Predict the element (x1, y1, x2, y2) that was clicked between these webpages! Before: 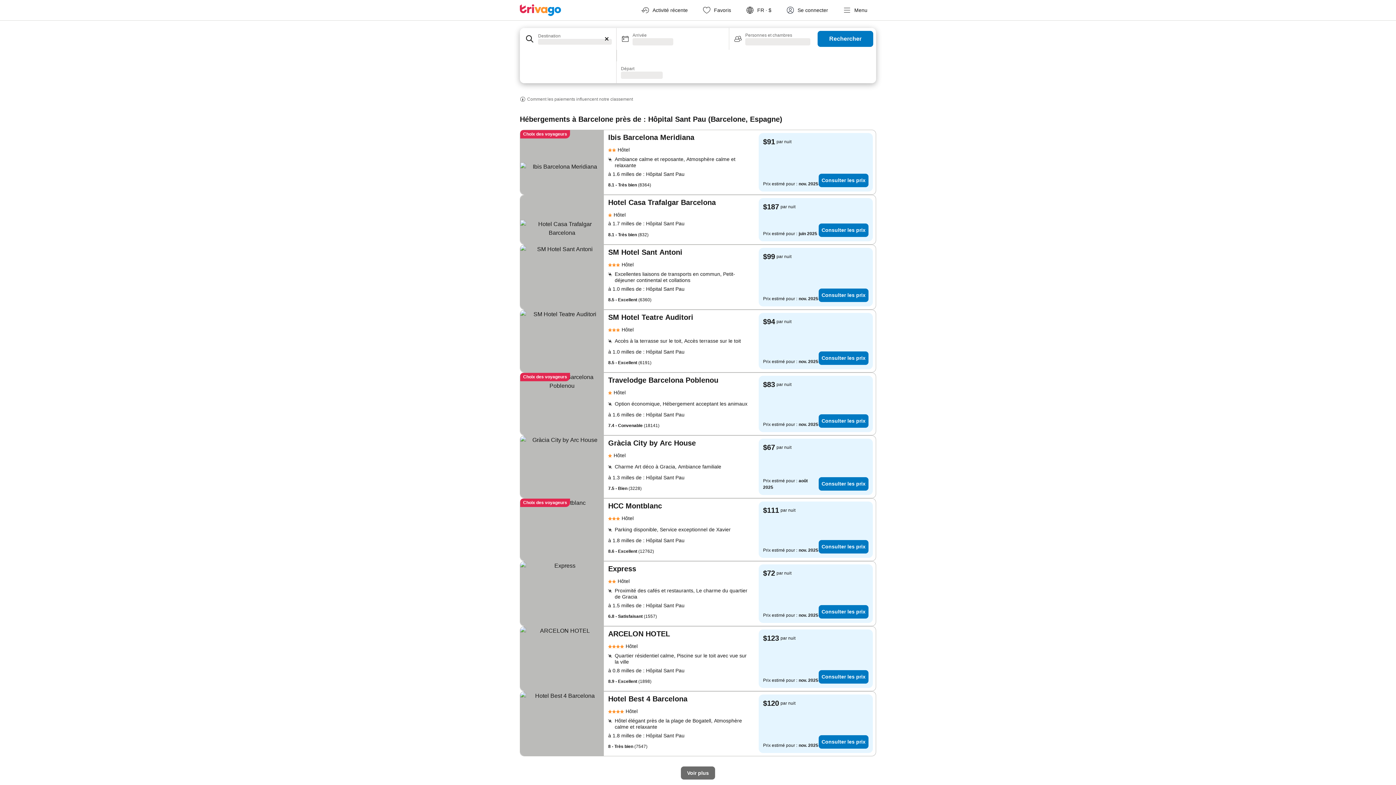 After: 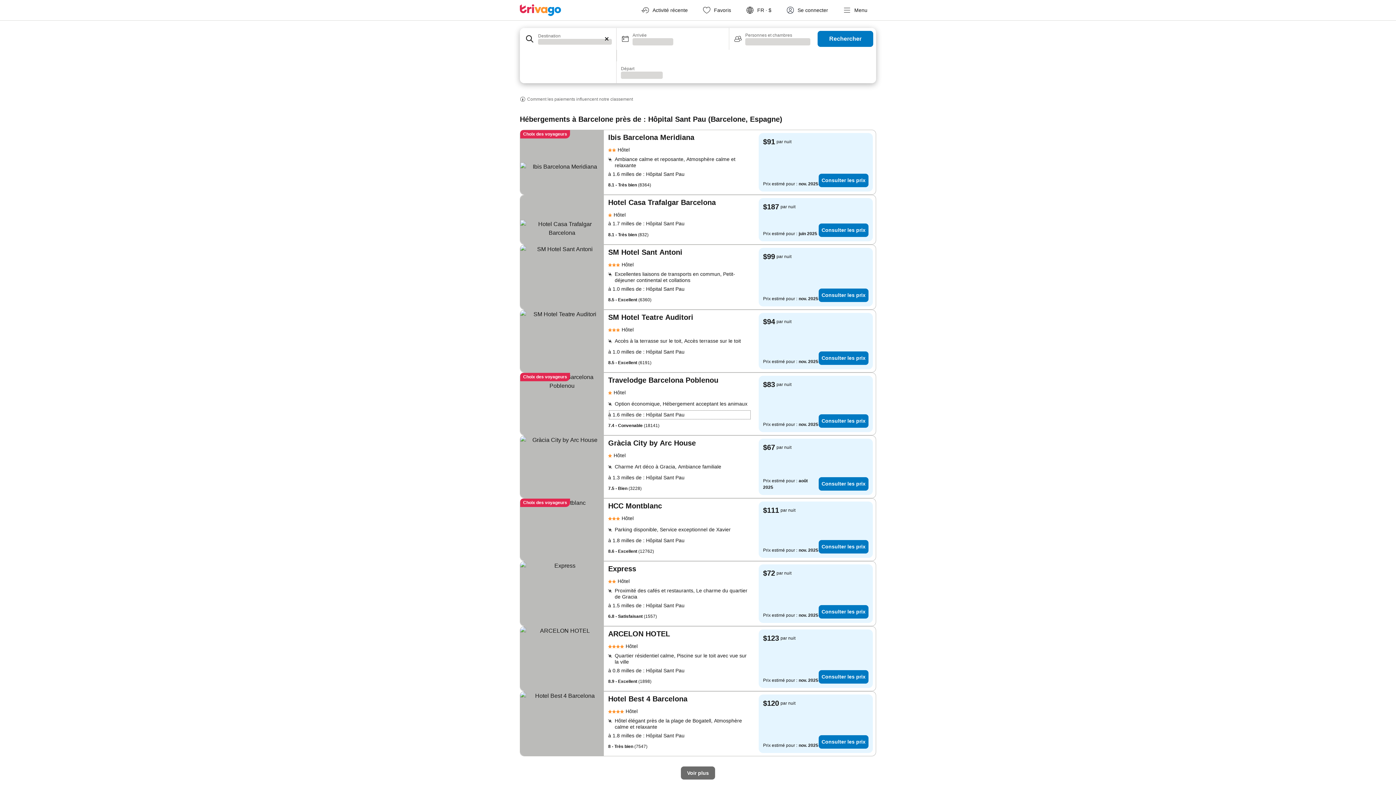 Action: bbox: (608, 409, 751, 420) label: à 1.6 milles de : Hôpital Sant Pau